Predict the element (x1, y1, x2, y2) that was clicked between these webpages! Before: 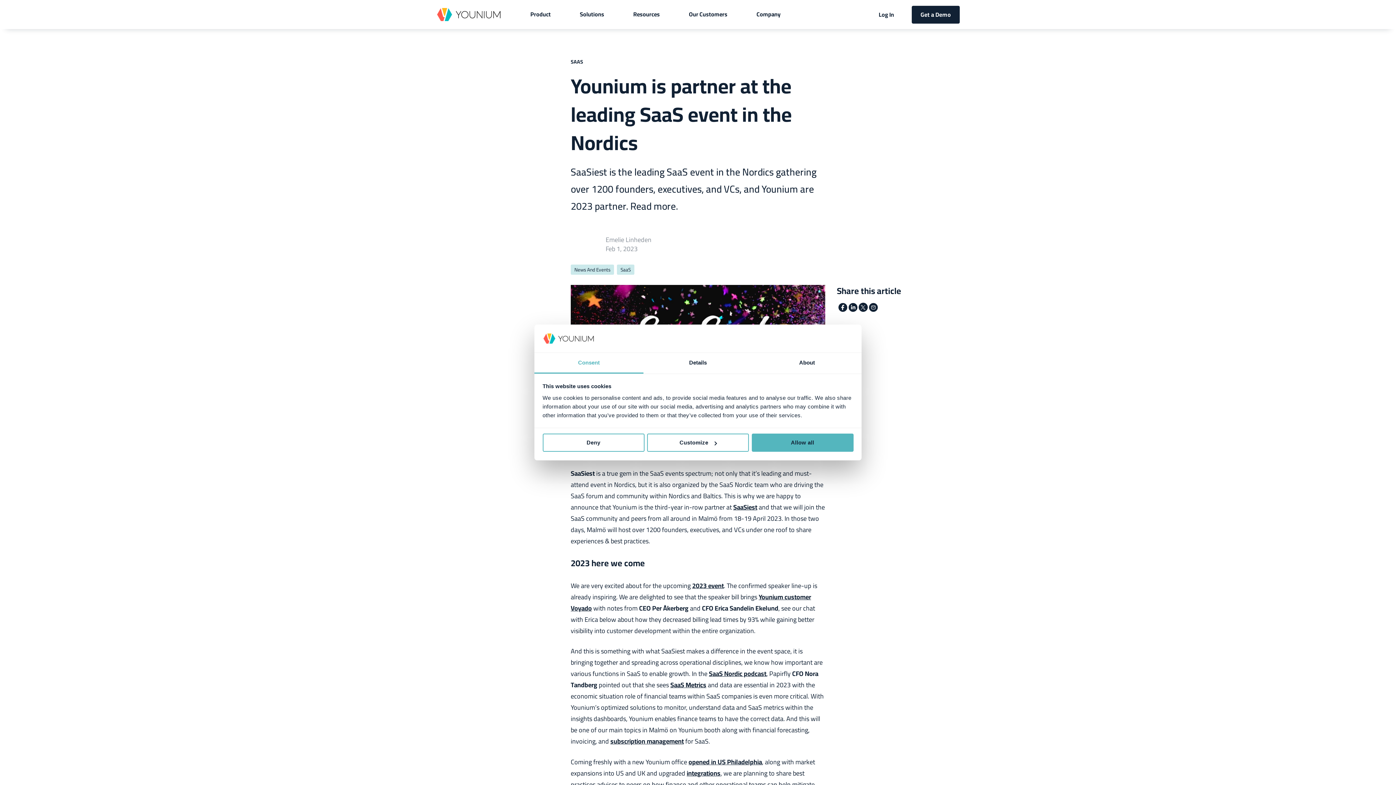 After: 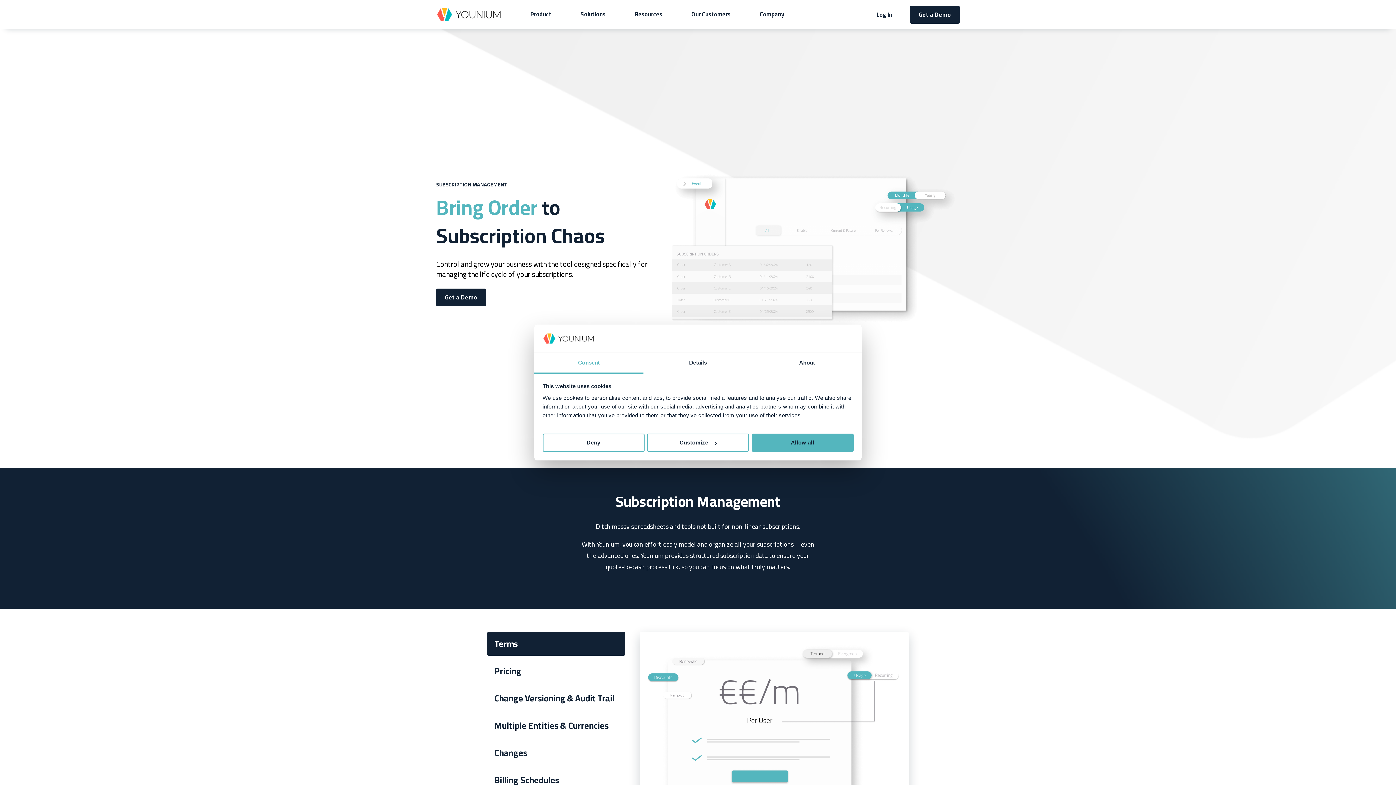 Action: bbox: (530, 5, 550, 22) label: Product